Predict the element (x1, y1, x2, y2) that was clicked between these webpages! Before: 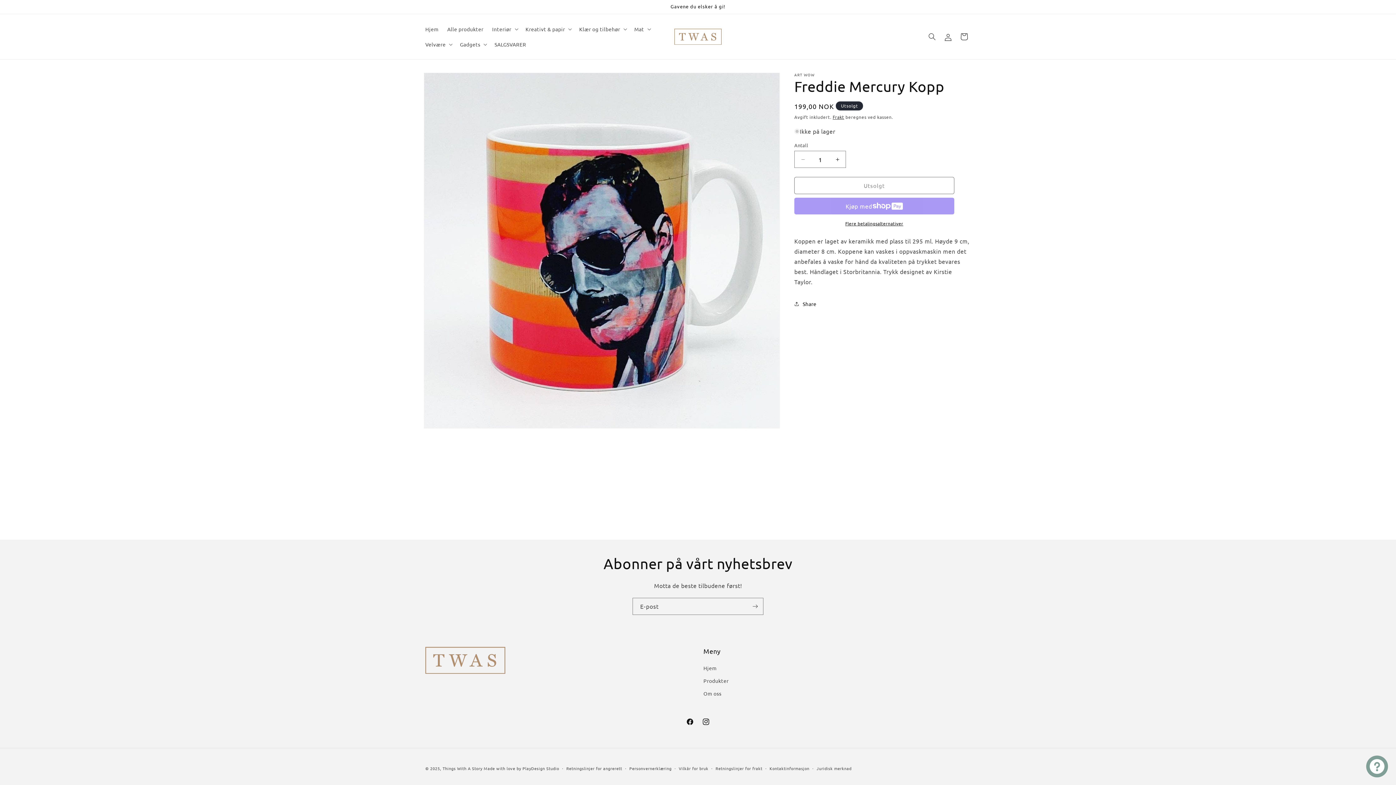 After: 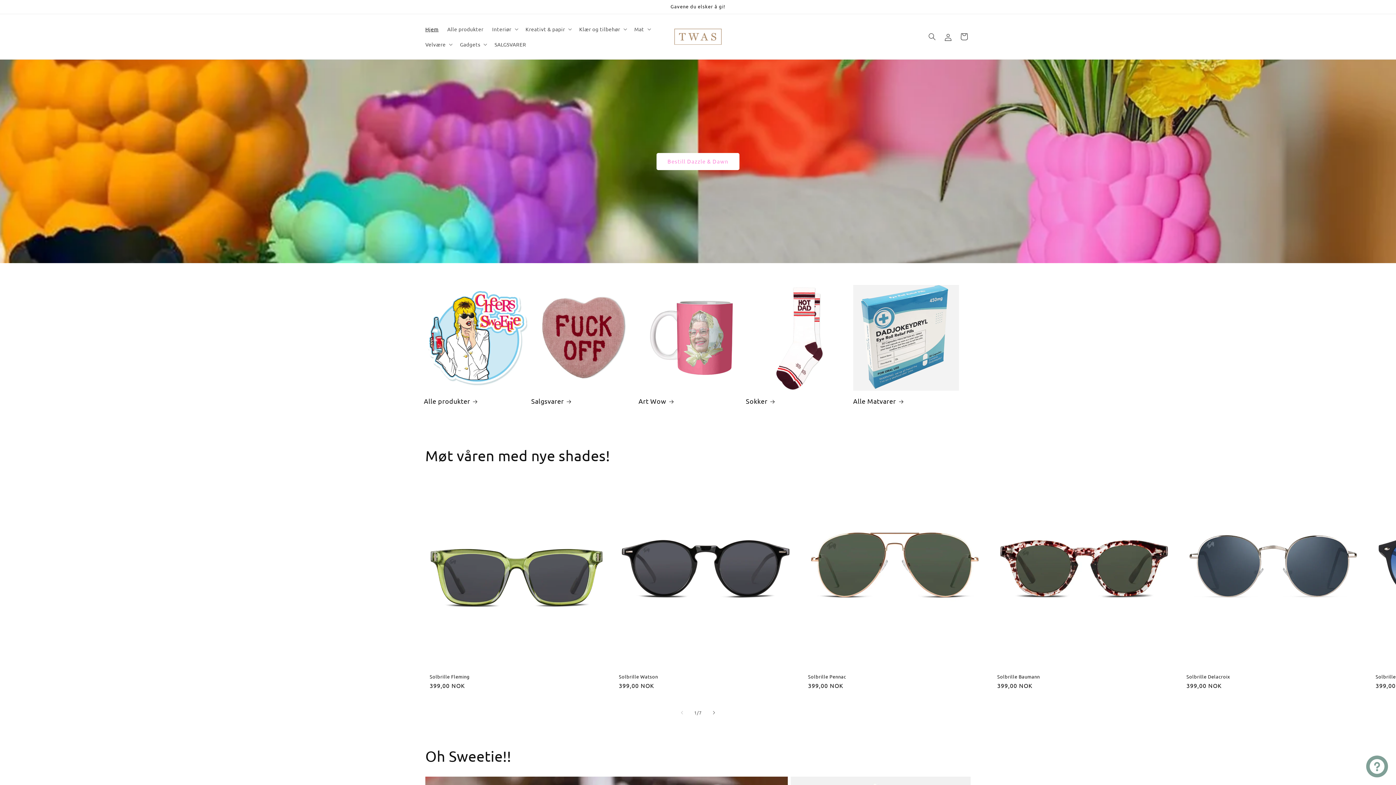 Action: bbox: (442, 765, 482, 771) label: Things With A Story